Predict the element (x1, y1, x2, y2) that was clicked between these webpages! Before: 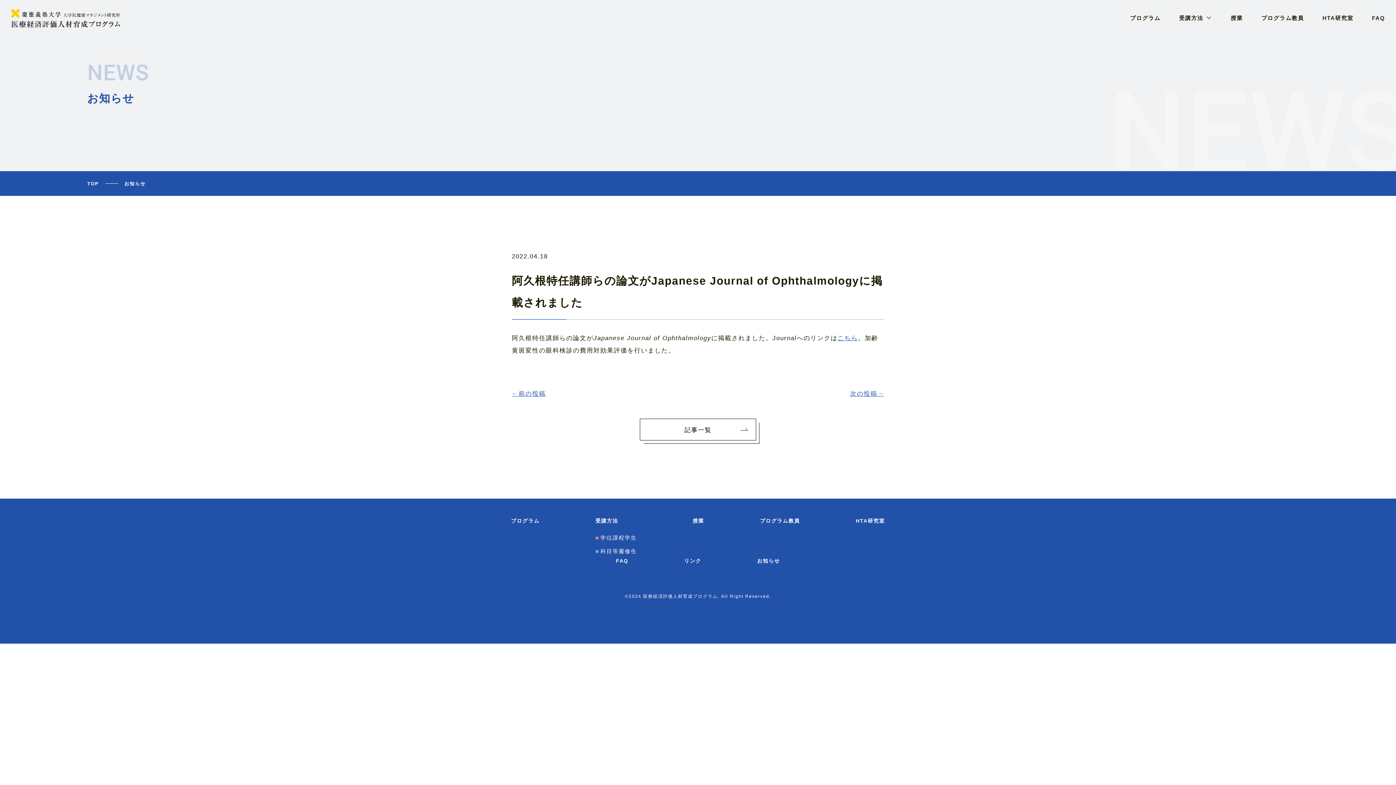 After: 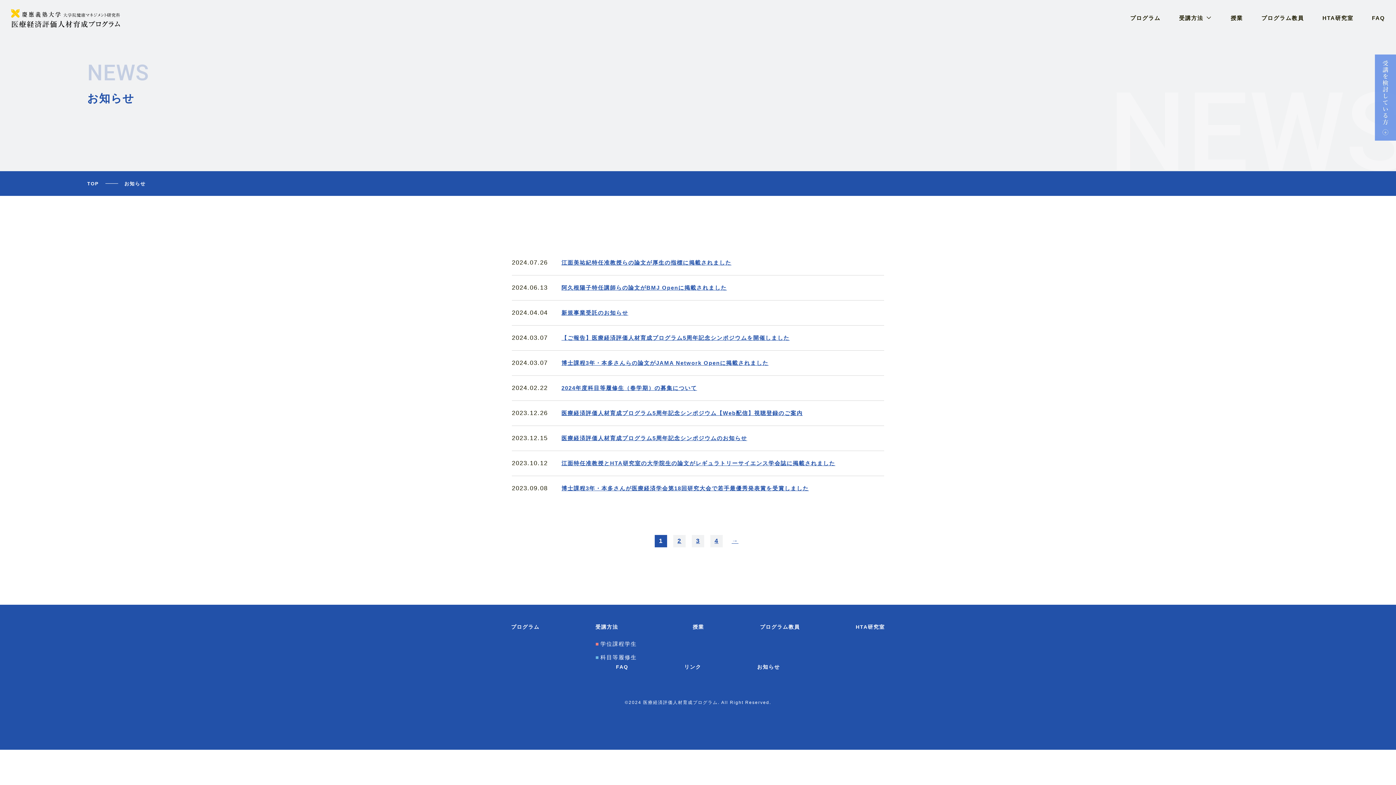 Action: label: お知らせ bbox: (757, 557, 780, 572)